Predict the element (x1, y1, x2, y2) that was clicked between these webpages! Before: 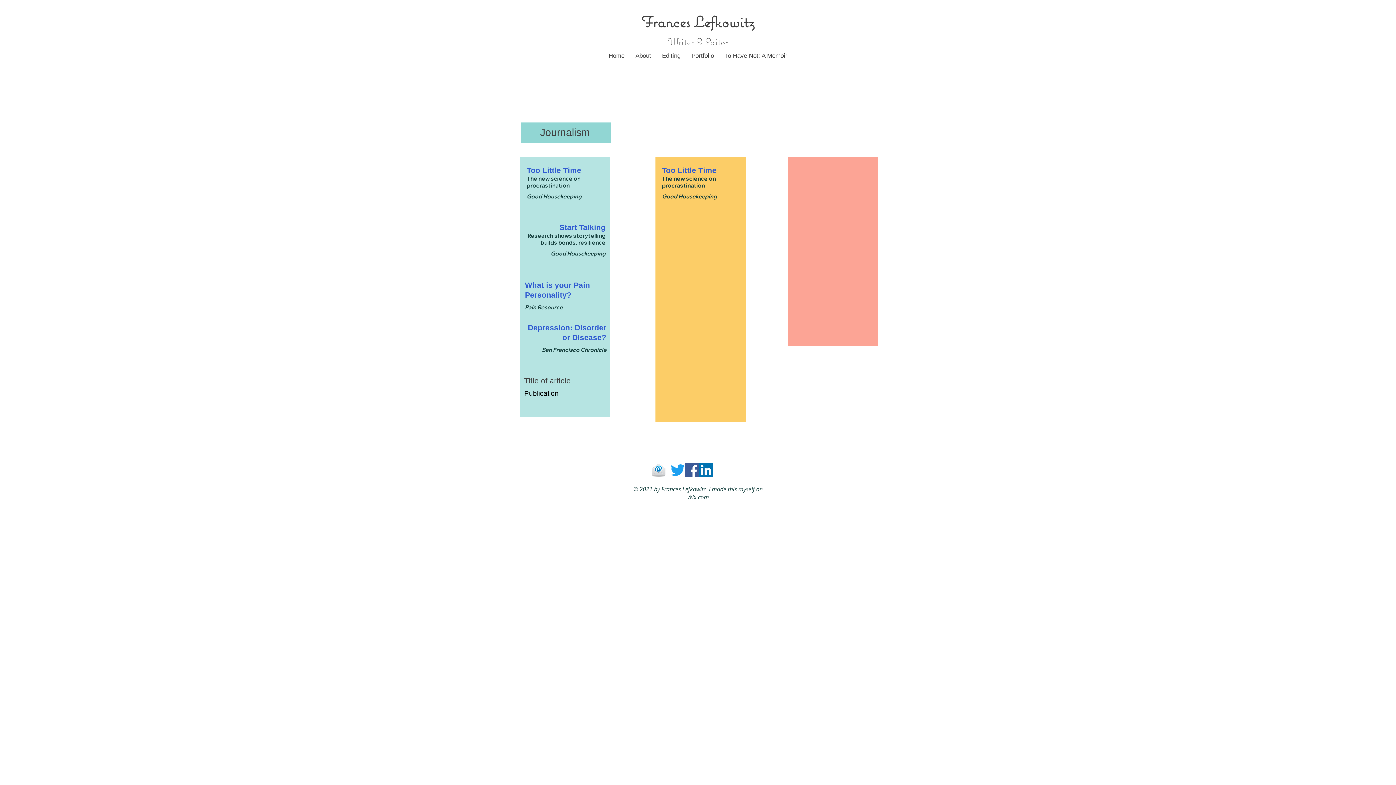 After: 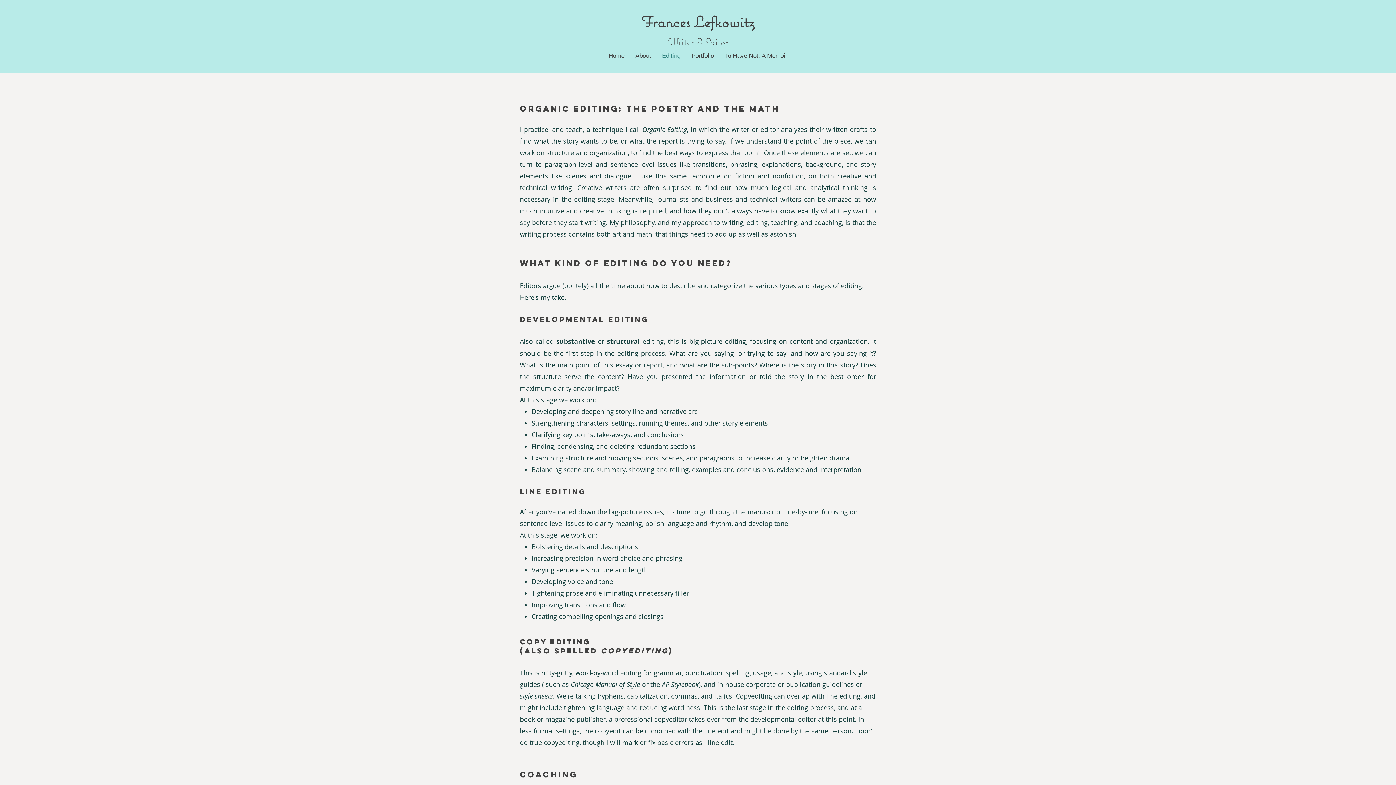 Action: bbox: (656, 50, 686, 61) label: Editing